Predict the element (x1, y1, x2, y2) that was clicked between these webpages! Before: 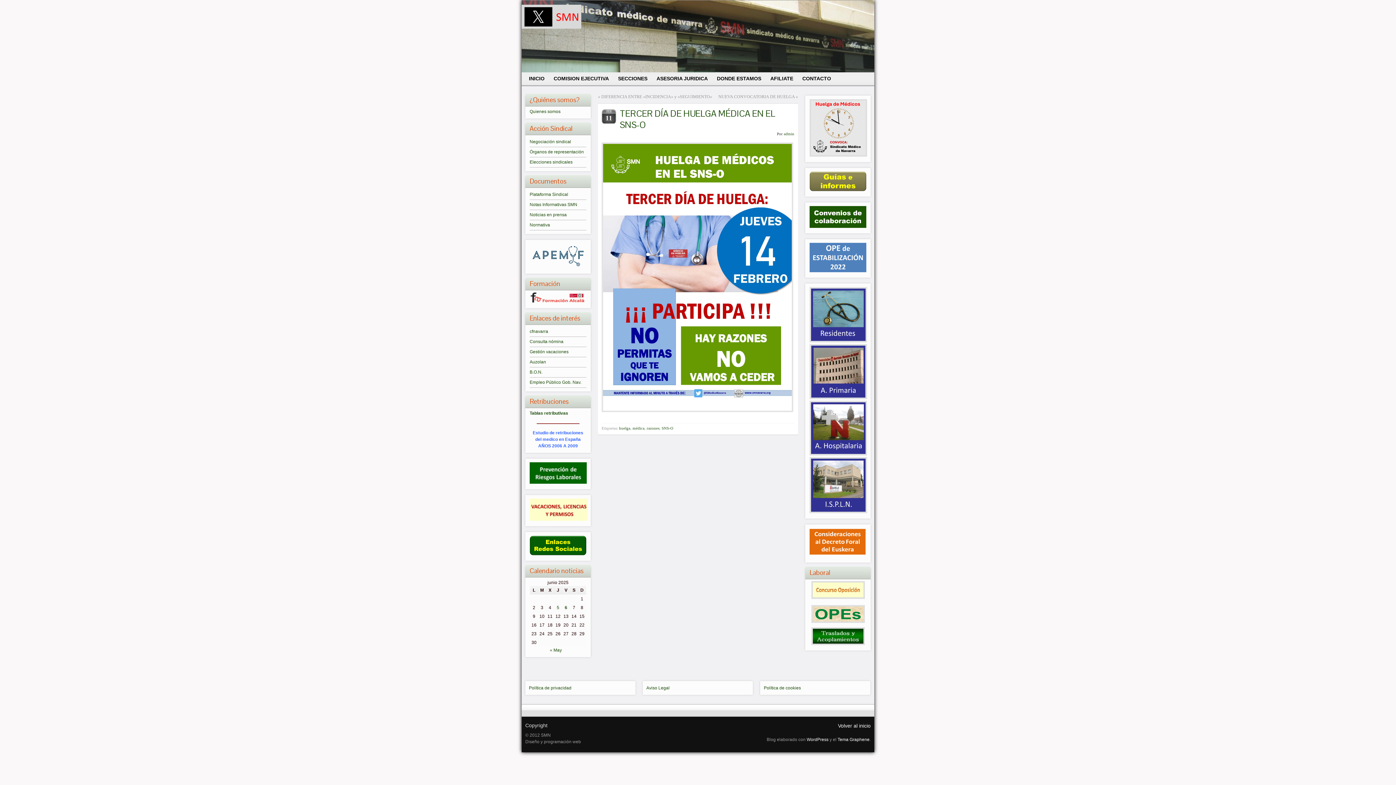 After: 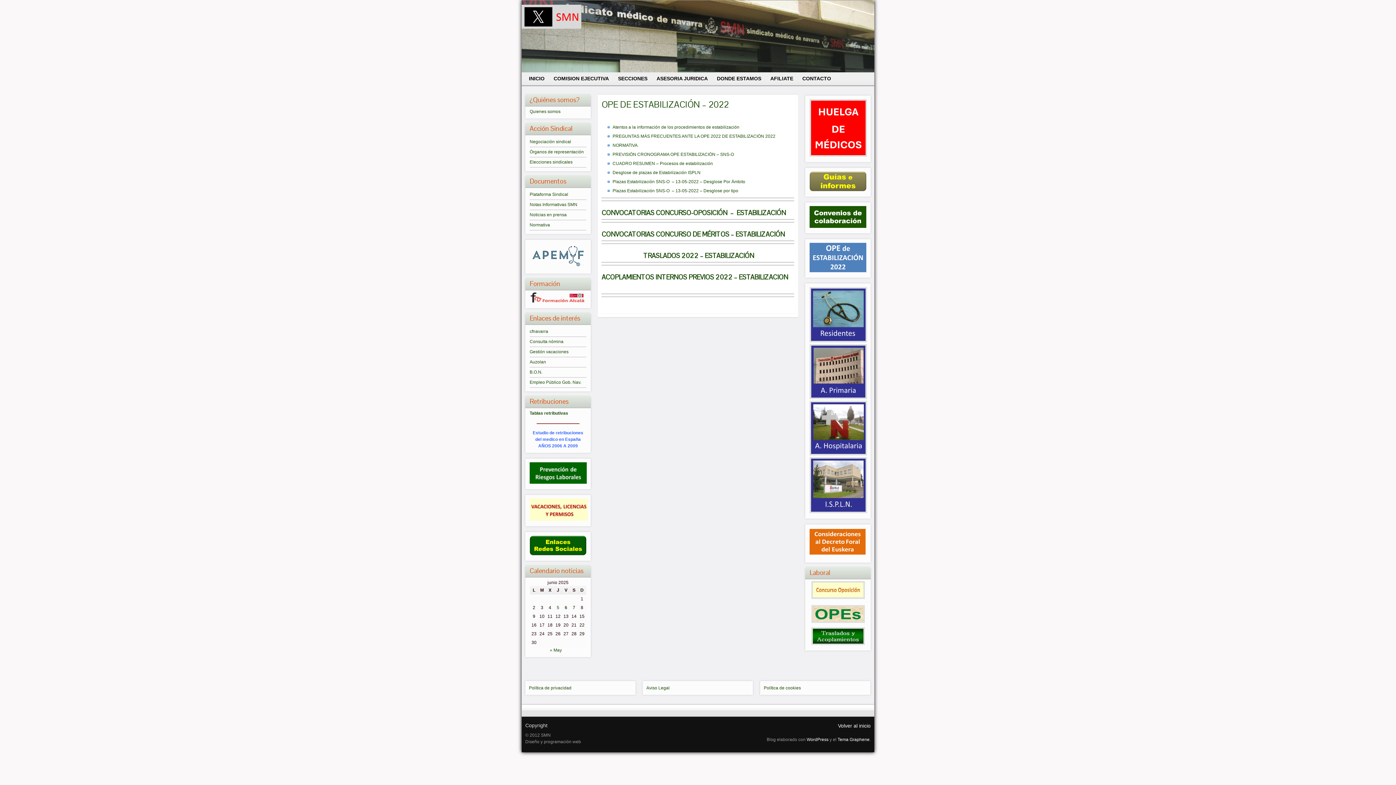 Action: bbox: (809, 268, 866, 273)